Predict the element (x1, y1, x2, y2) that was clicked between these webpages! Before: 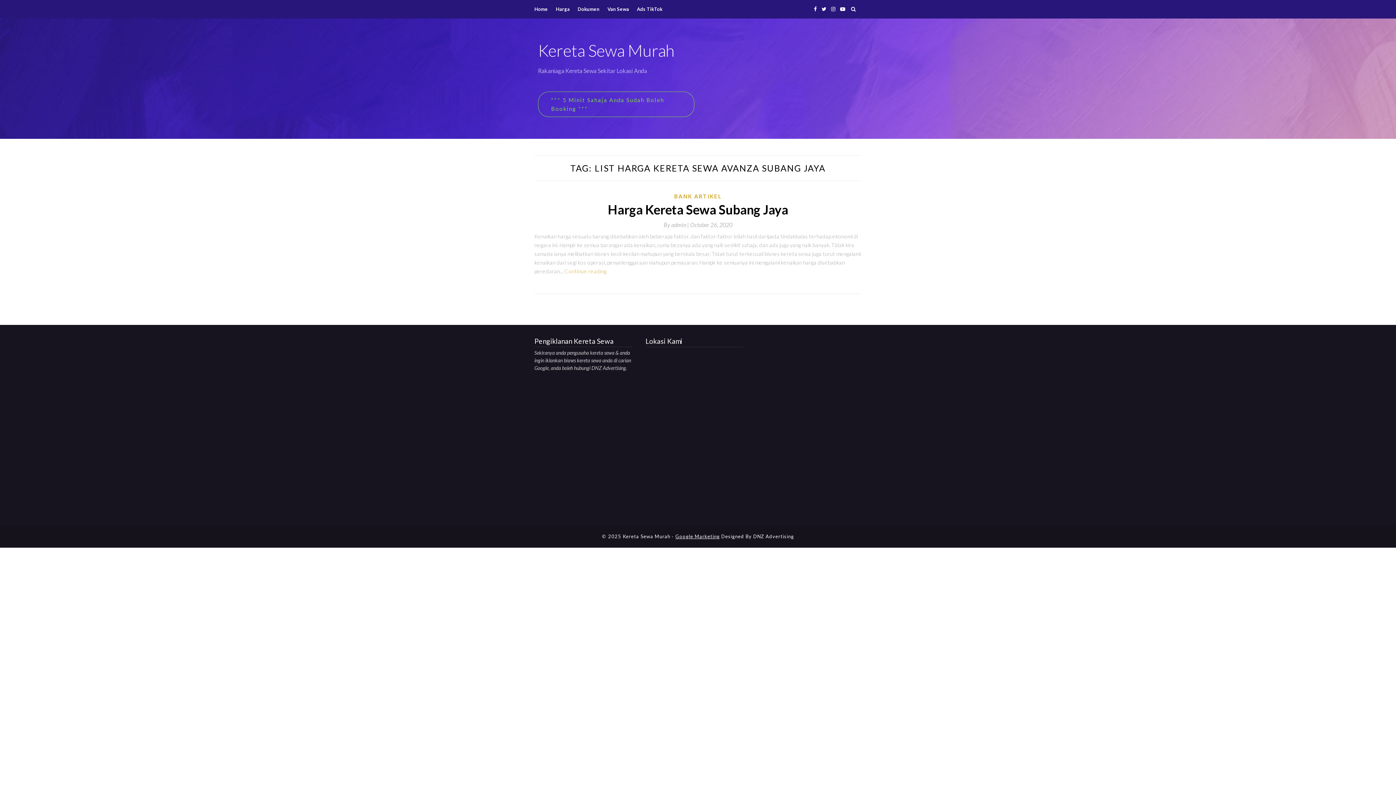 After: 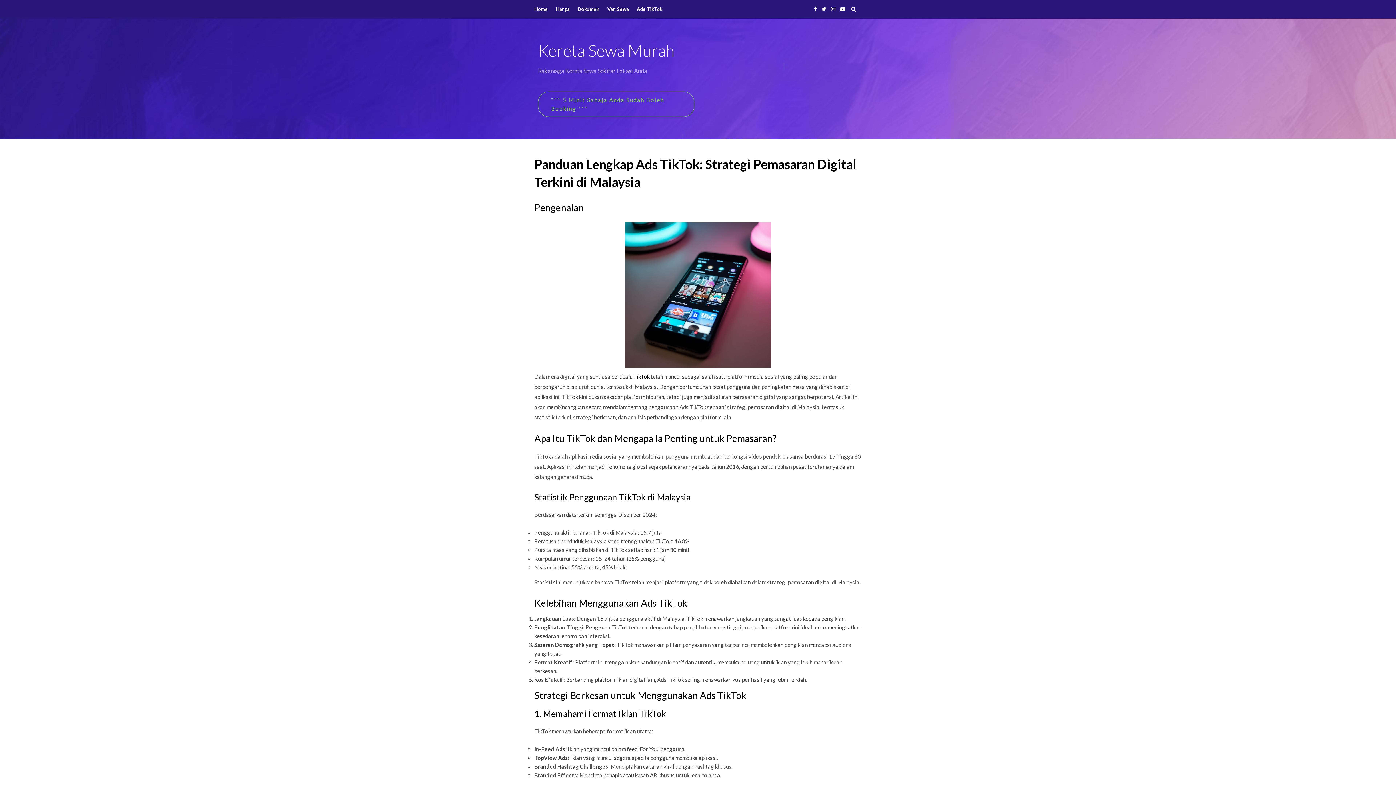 Action: bbox: (637, 0, 662, 18) label: Ads TikTok